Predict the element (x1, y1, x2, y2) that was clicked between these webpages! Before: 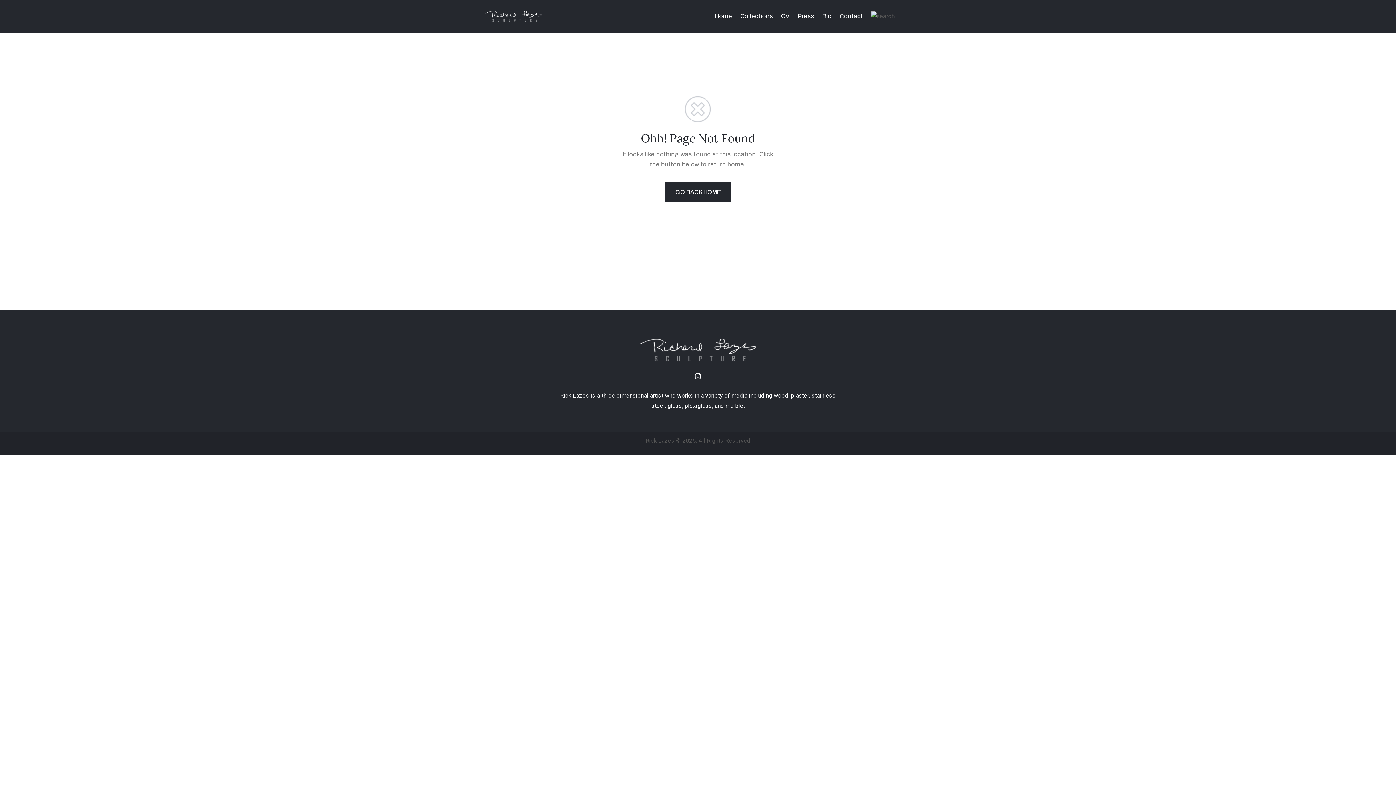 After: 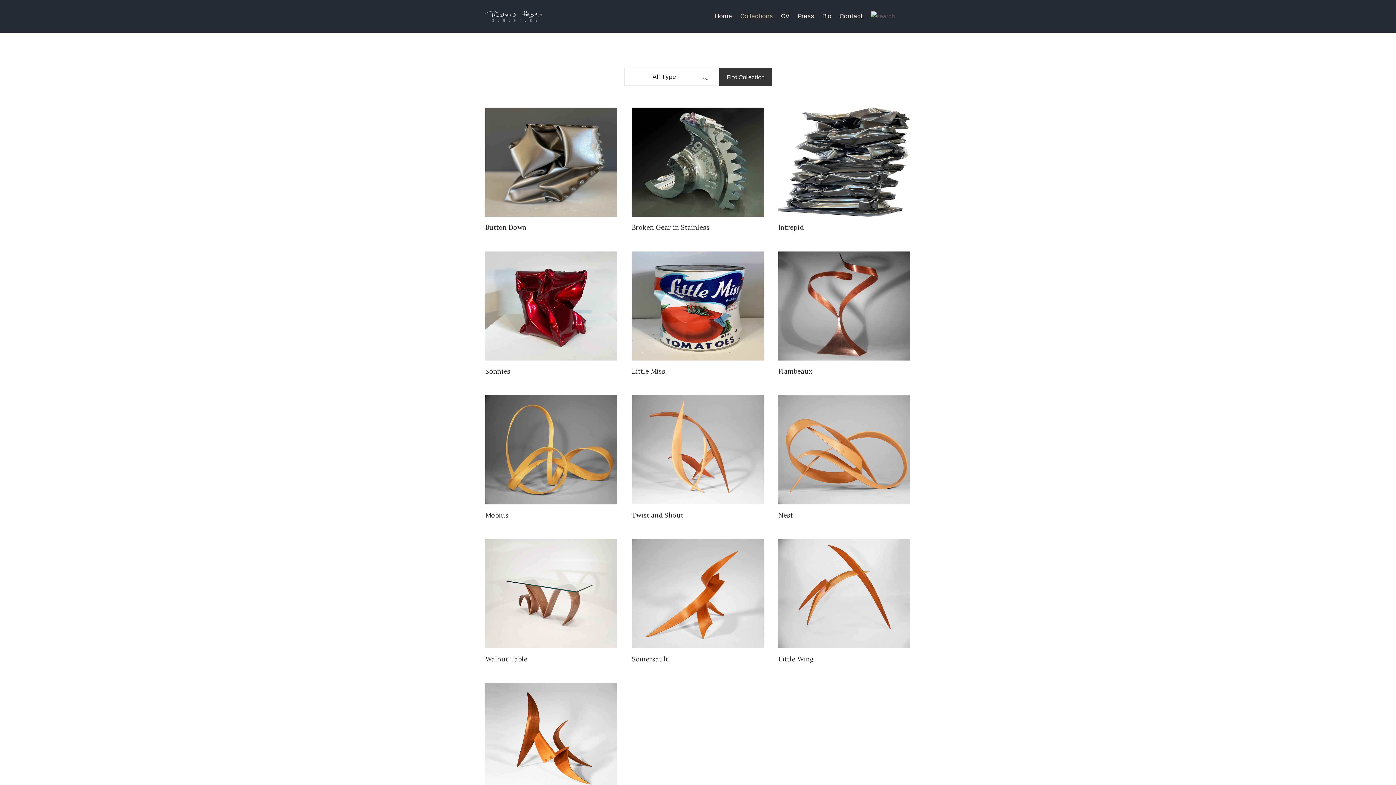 Action: bbox: (740, 0, 773, 32) label: Collections